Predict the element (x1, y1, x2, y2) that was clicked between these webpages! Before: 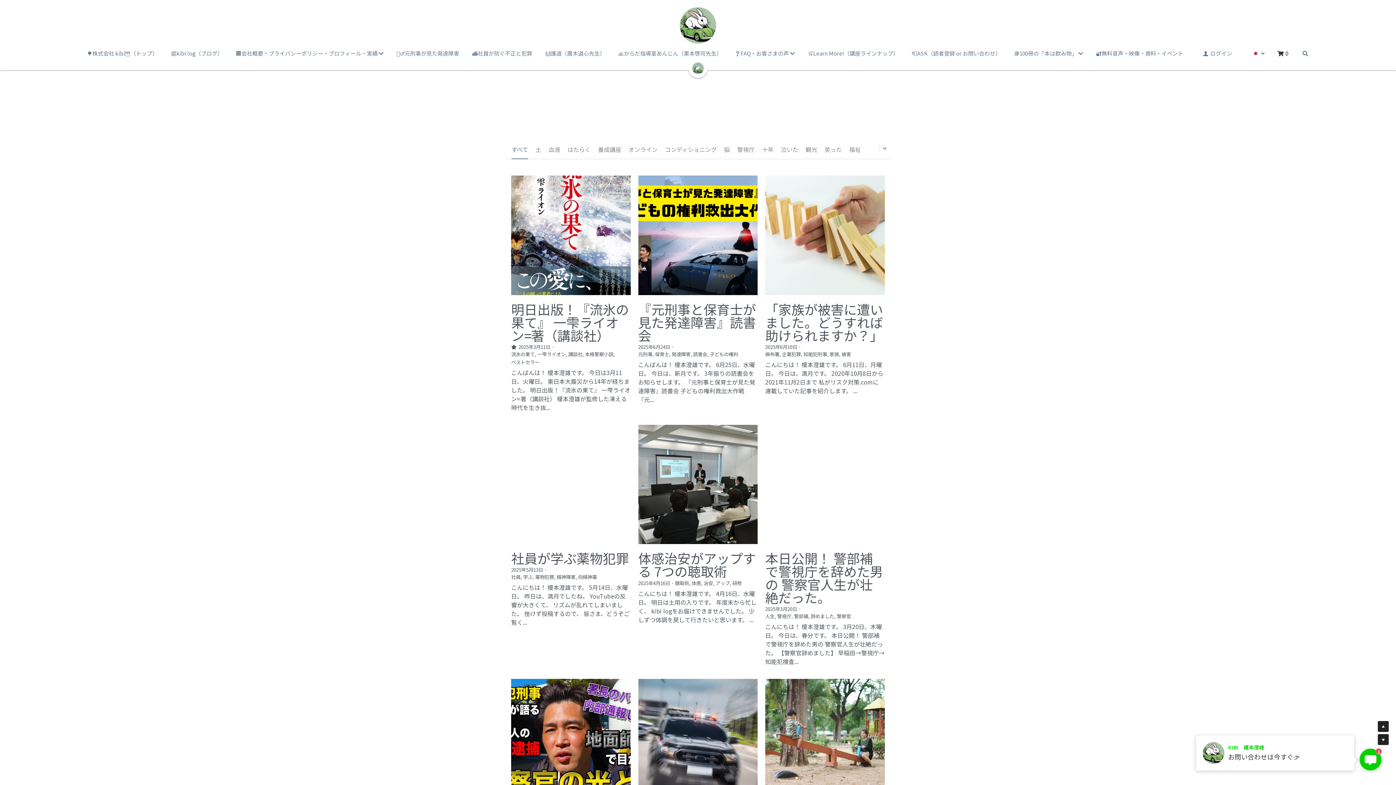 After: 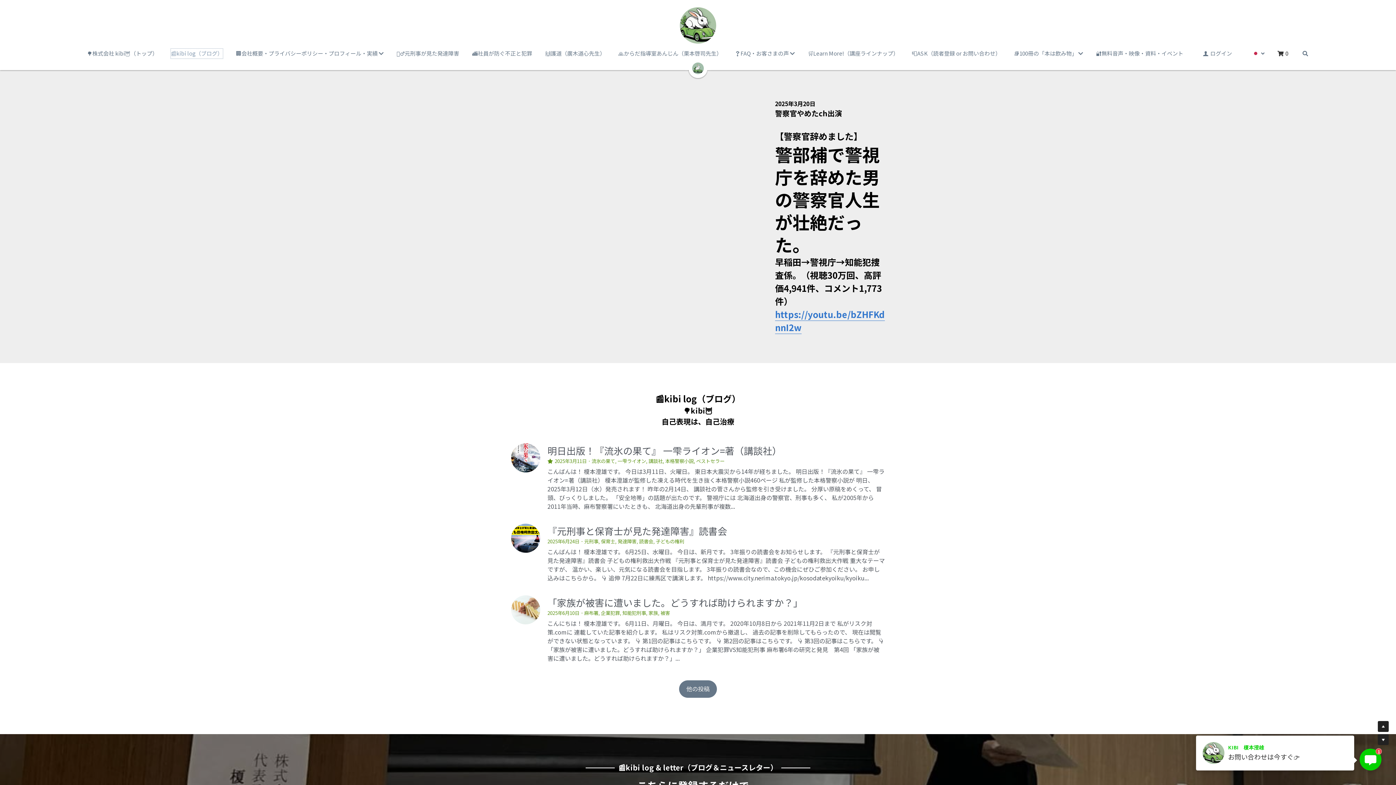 Action: bbox: (170, 48, 222, 58) label: 📰kibi log（ブログ）